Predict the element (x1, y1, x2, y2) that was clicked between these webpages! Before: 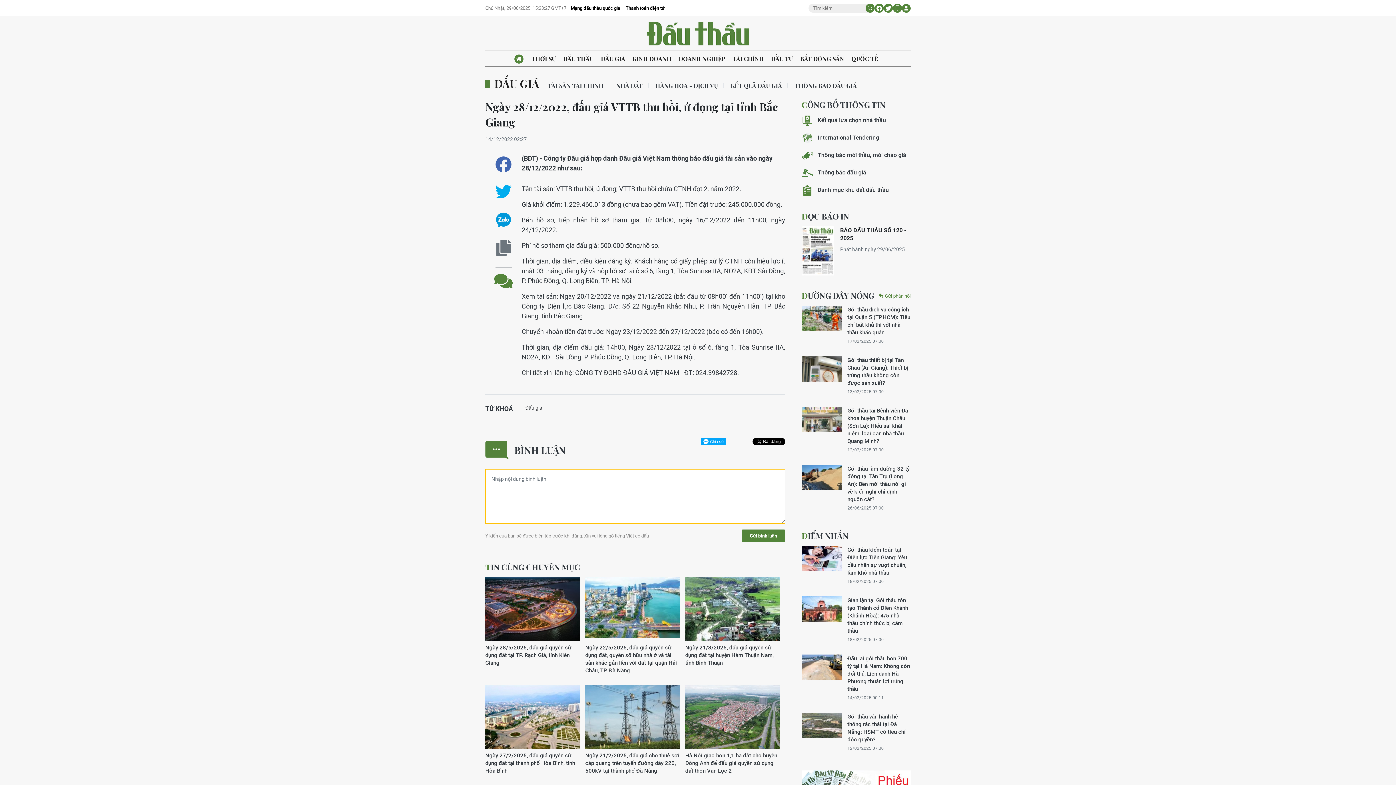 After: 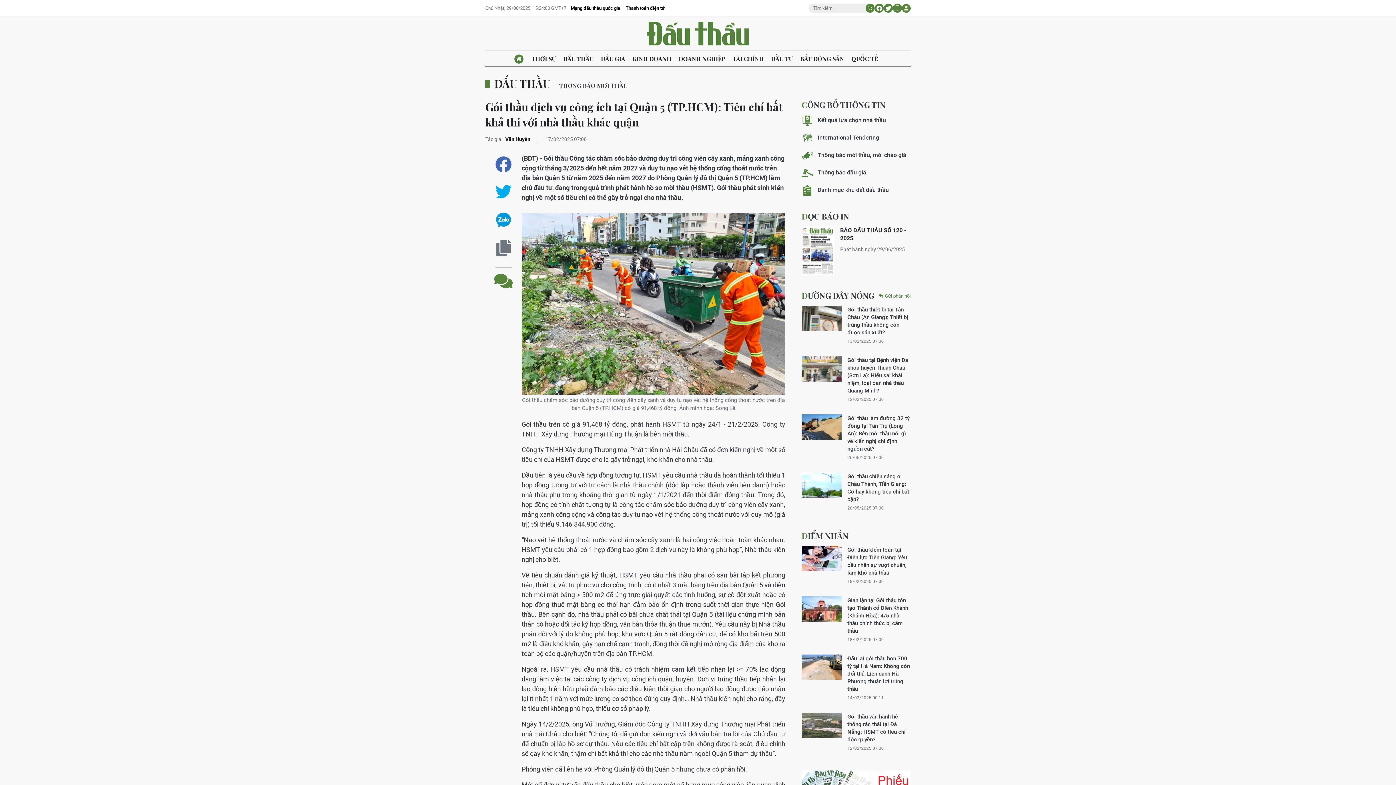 Action: bbox: (847, 305, 910, 336) label: Gói thầu dịch vụ công ích tại Quận 5 (TP.HCM): Tiêu chí bất khả thi với nhà thầu khác quận